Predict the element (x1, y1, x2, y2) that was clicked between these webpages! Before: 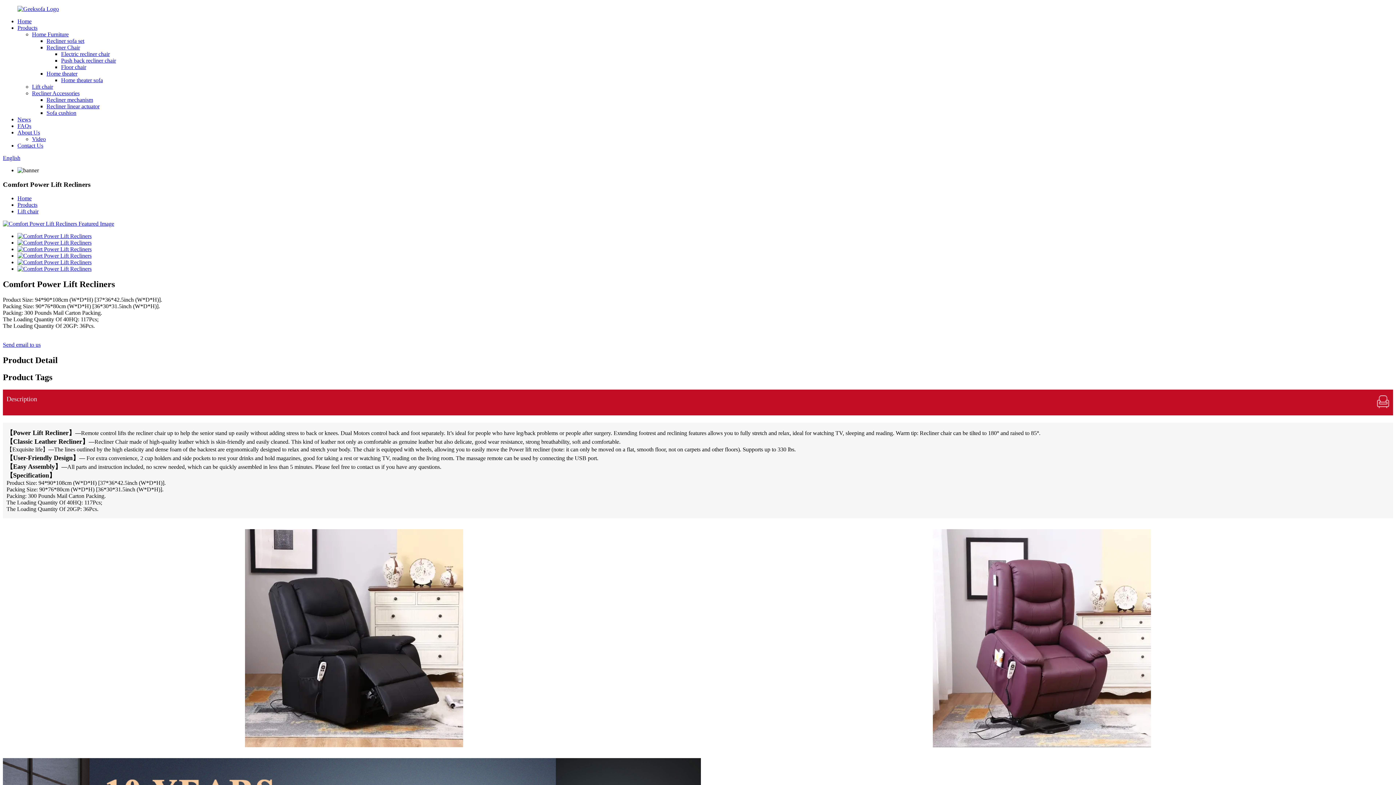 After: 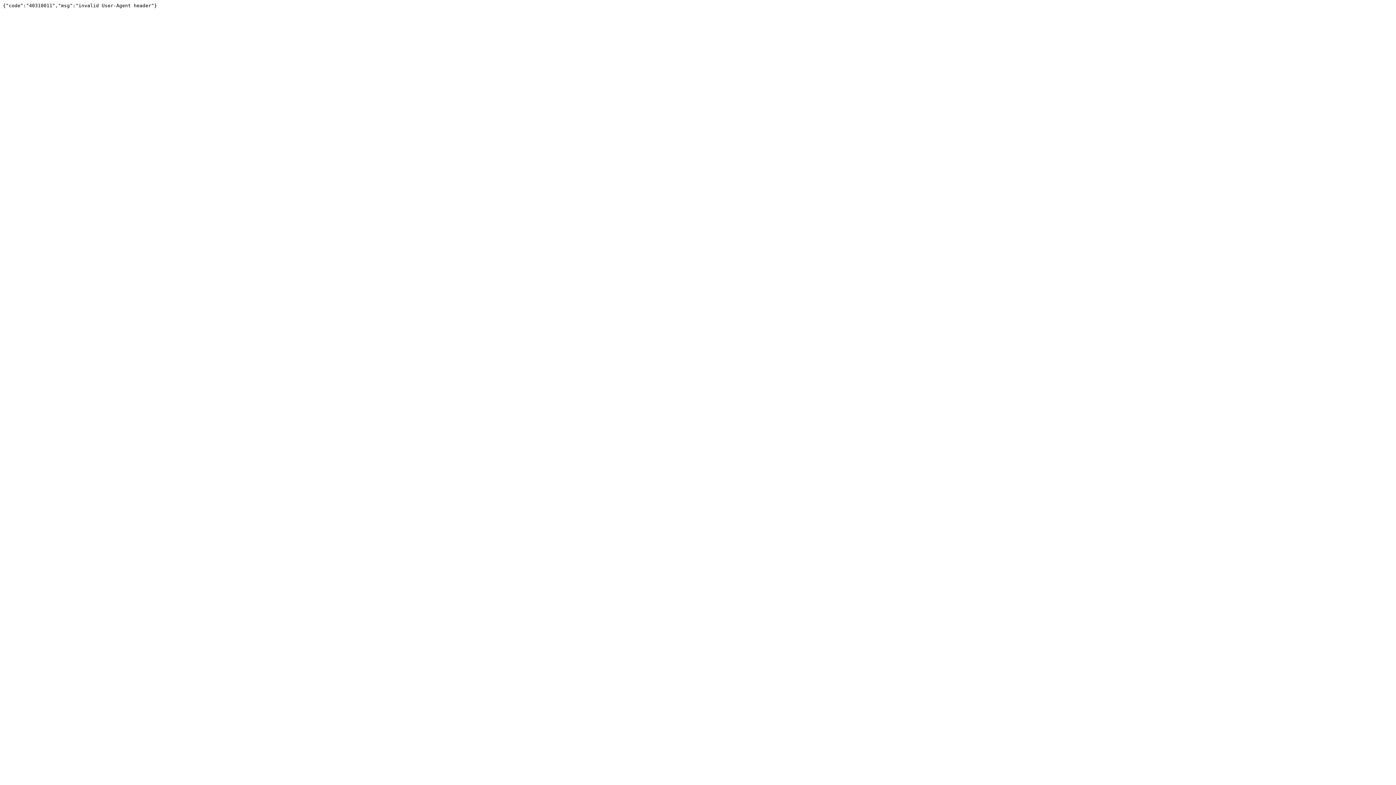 Action: bbox: (17, 246, 91, 252)